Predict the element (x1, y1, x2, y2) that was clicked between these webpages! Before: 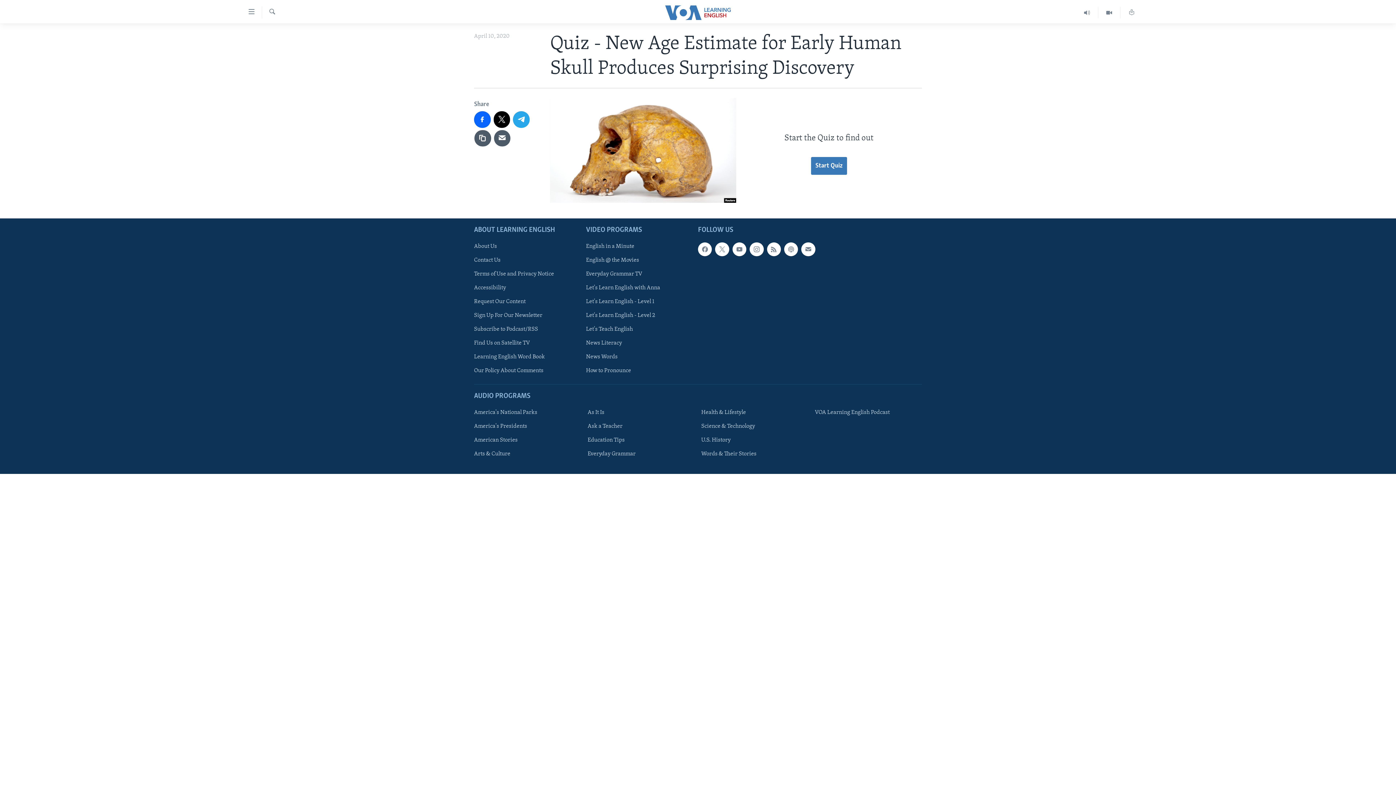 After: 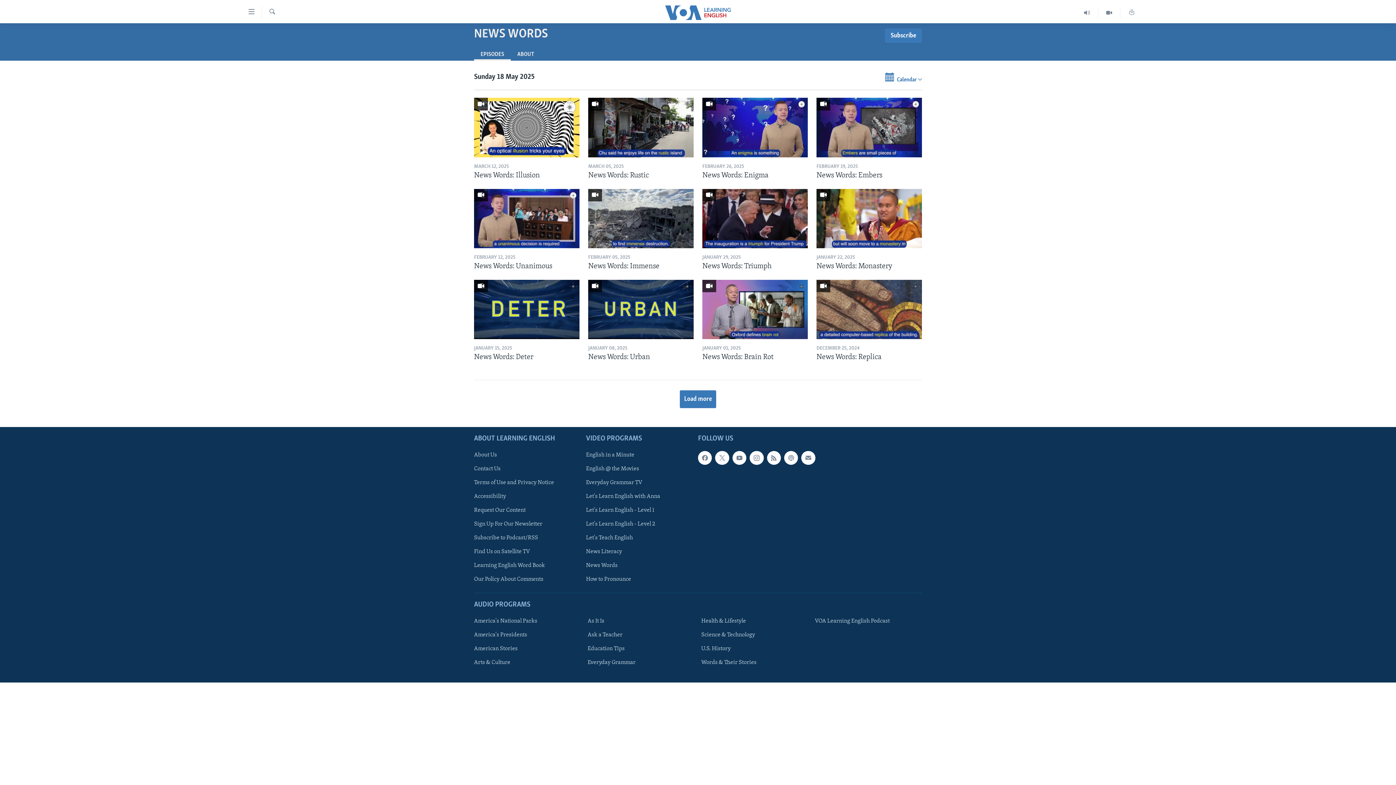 Action: label: News Words bbox: (586, 352, 693, 360)